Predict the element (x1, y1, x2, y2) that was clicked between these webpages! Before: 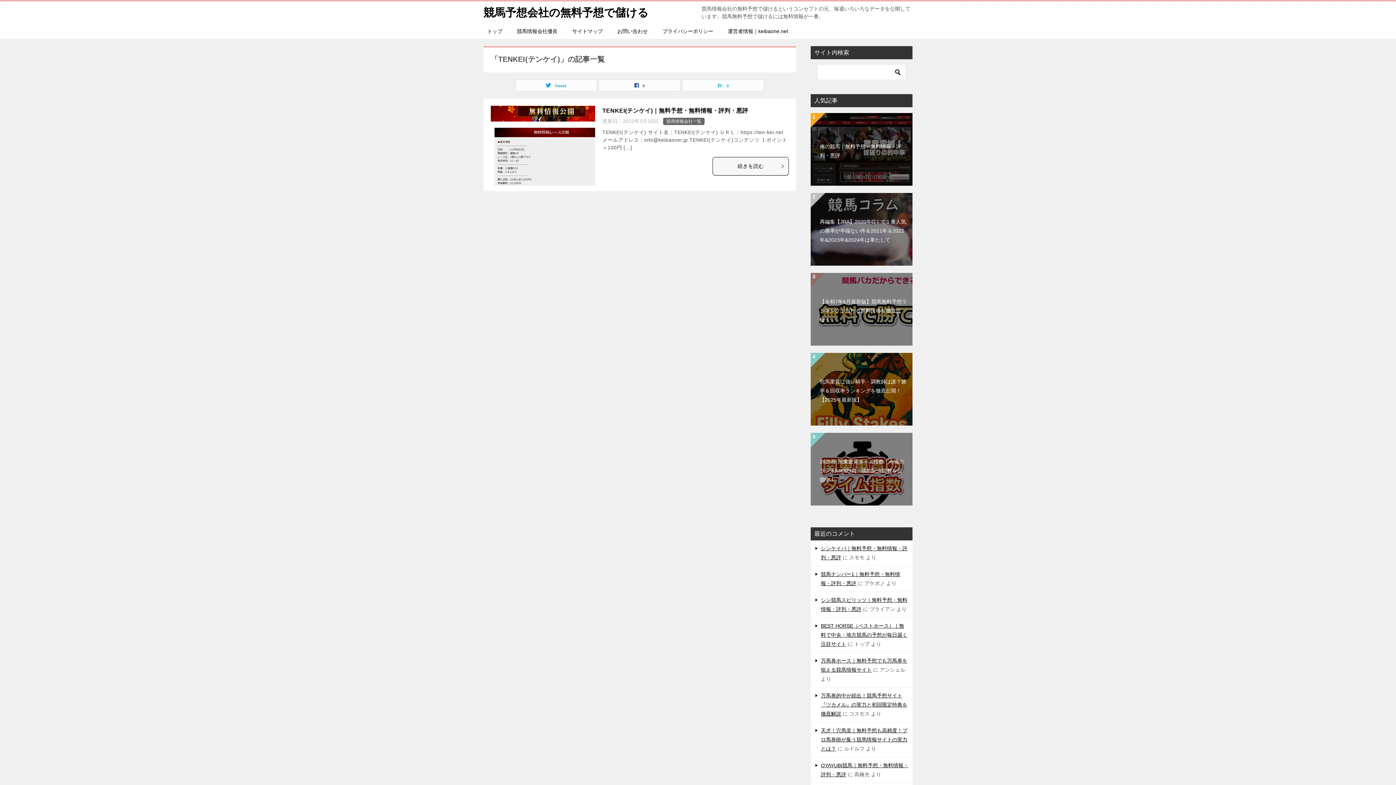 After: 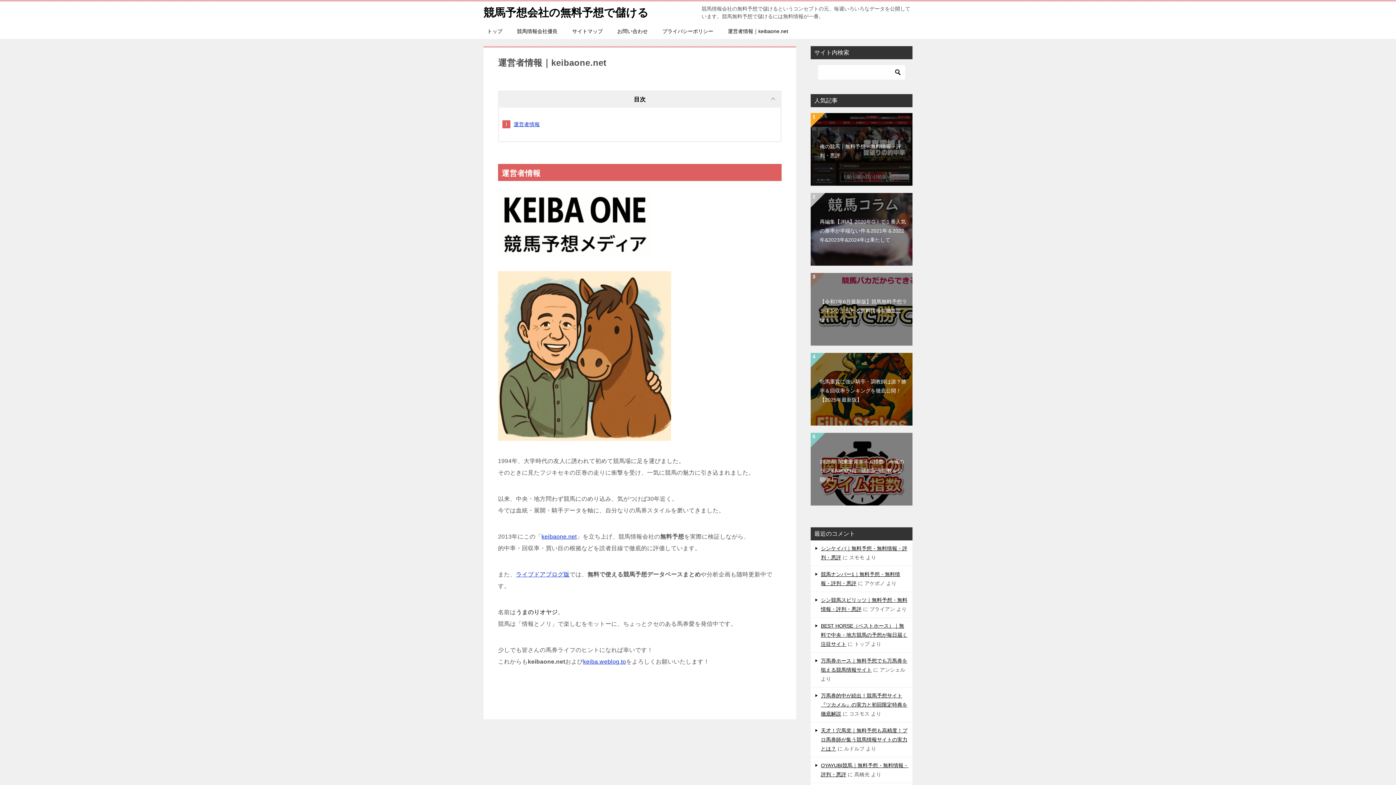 Action: bbox: (720, 24, 795, 38) label: 運営者情報｜keibaone.net